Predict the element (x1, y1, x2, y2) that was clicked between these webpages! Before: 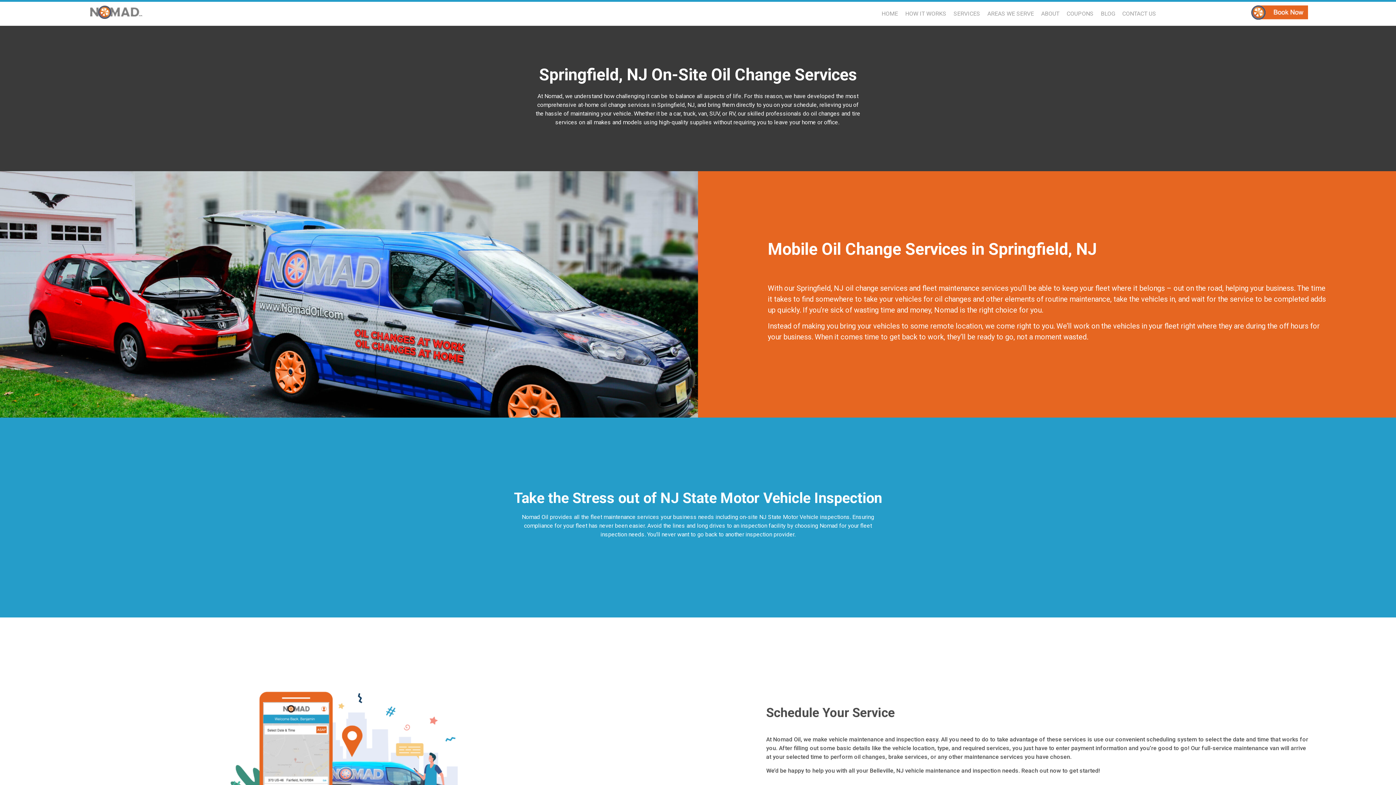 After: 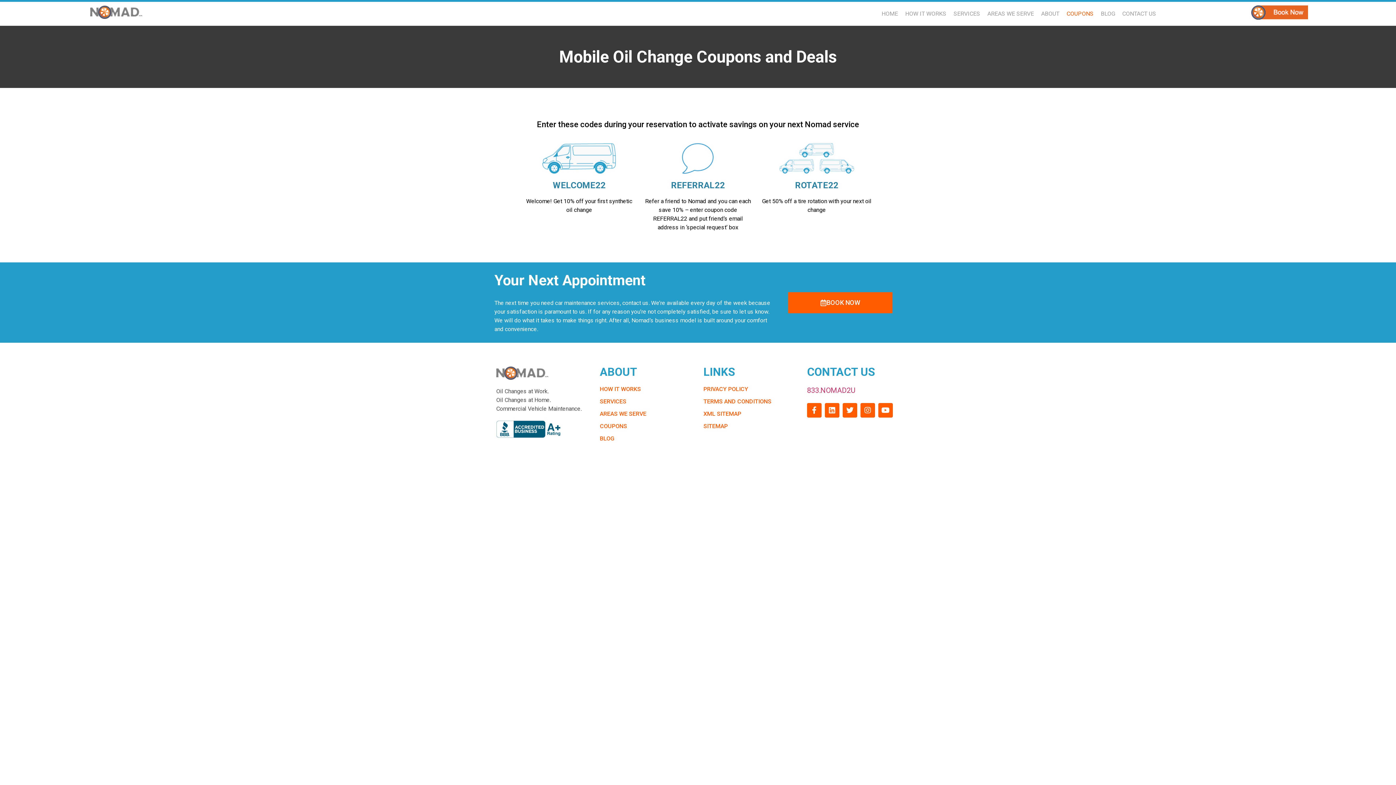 Action: label: COUPONS bbox: (1063, 5, 1097, 22)